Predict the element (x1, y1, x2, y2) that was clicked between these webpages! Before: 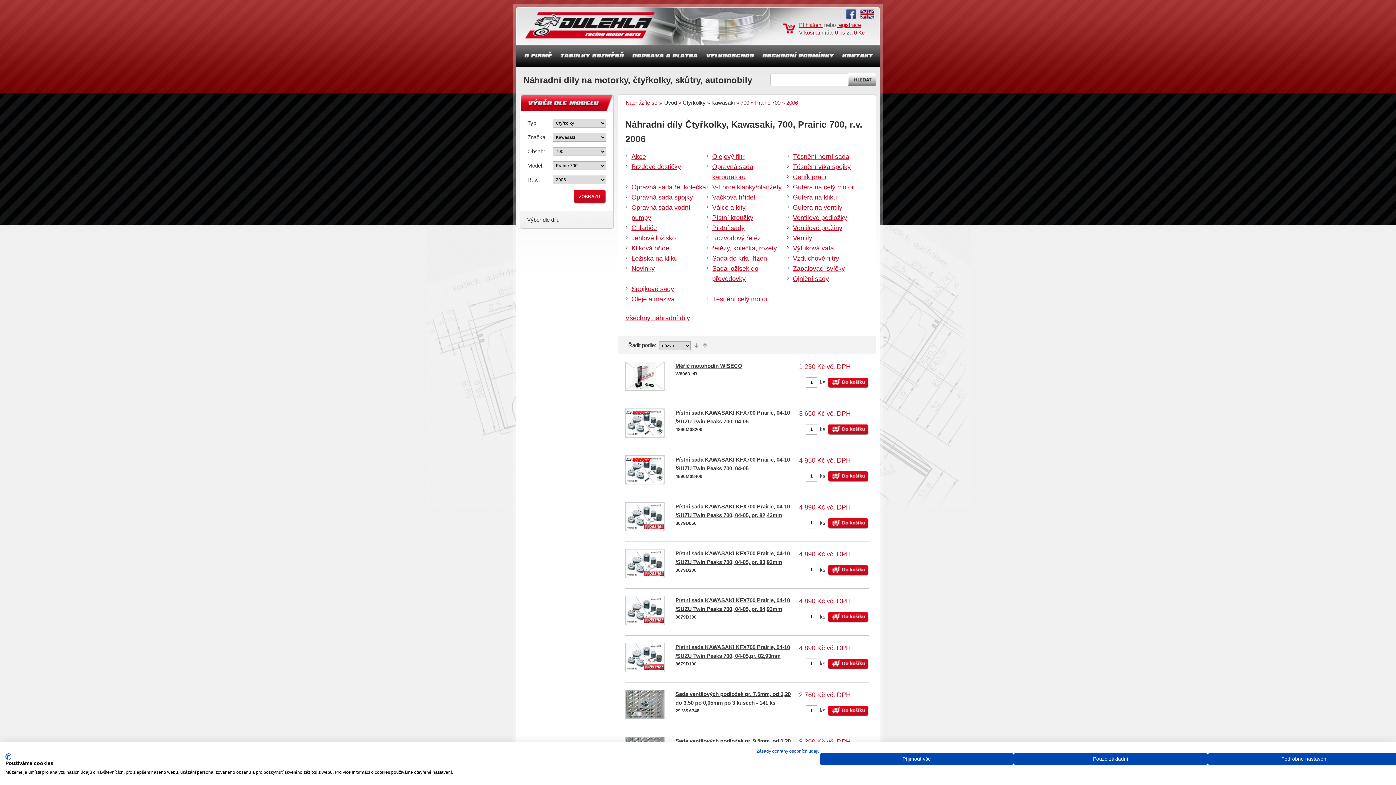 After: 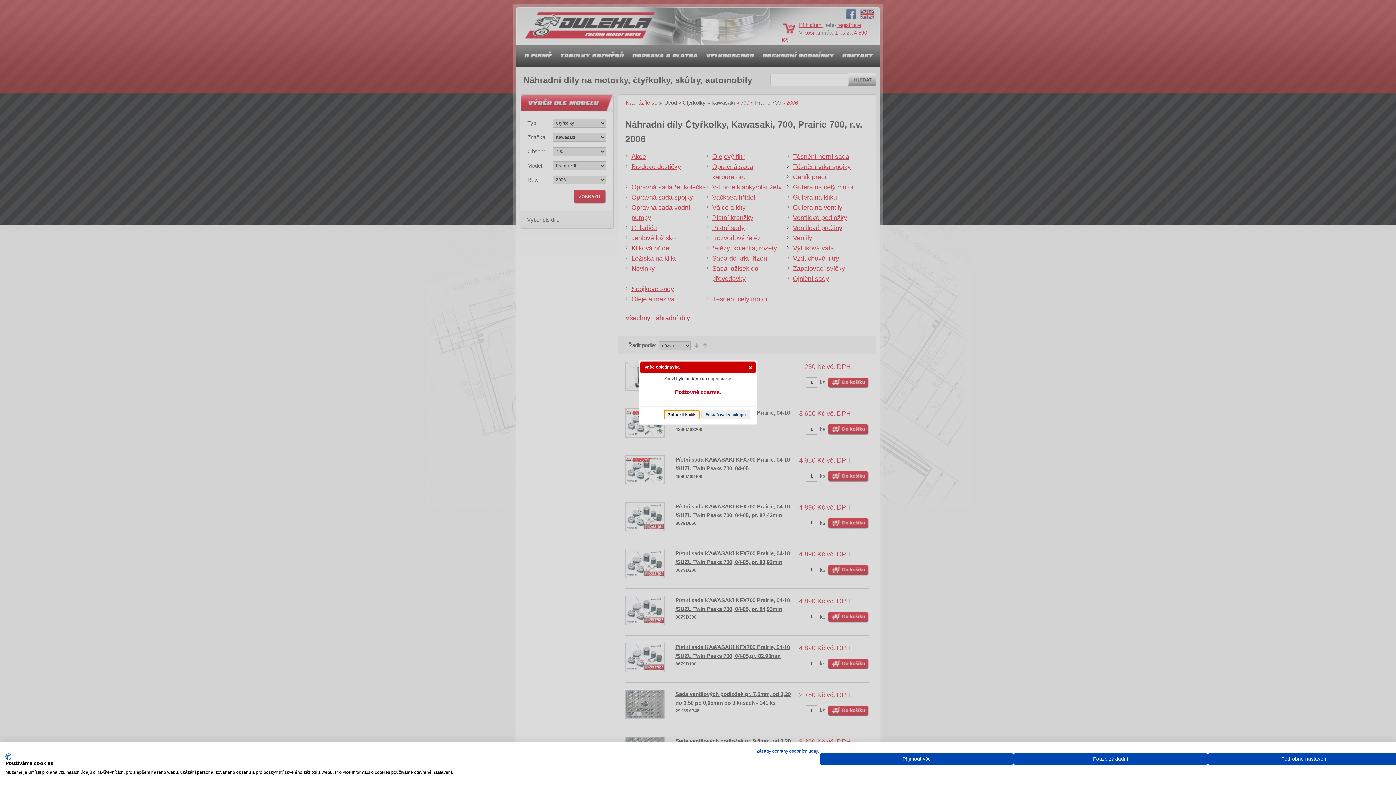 Action: bbox: (828, 565, 868, 576)